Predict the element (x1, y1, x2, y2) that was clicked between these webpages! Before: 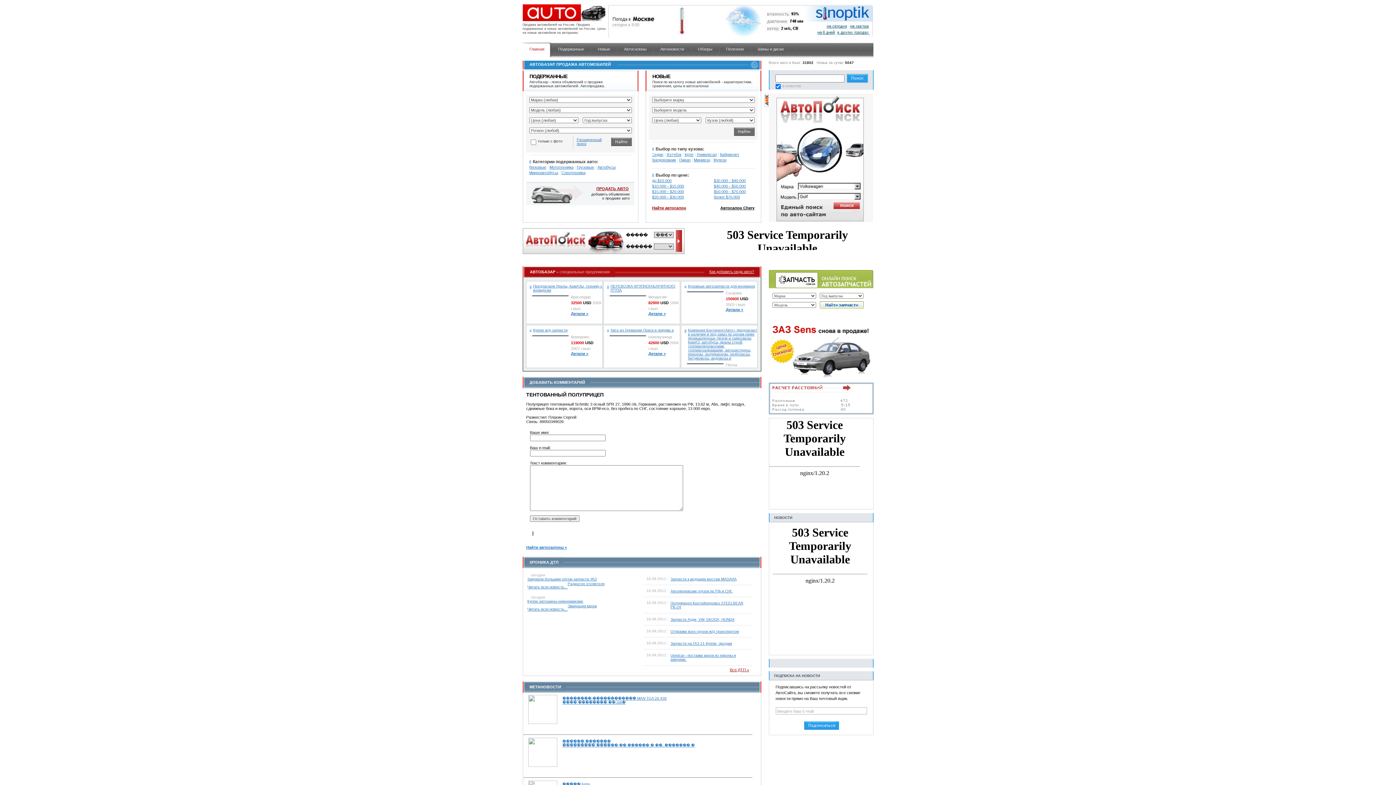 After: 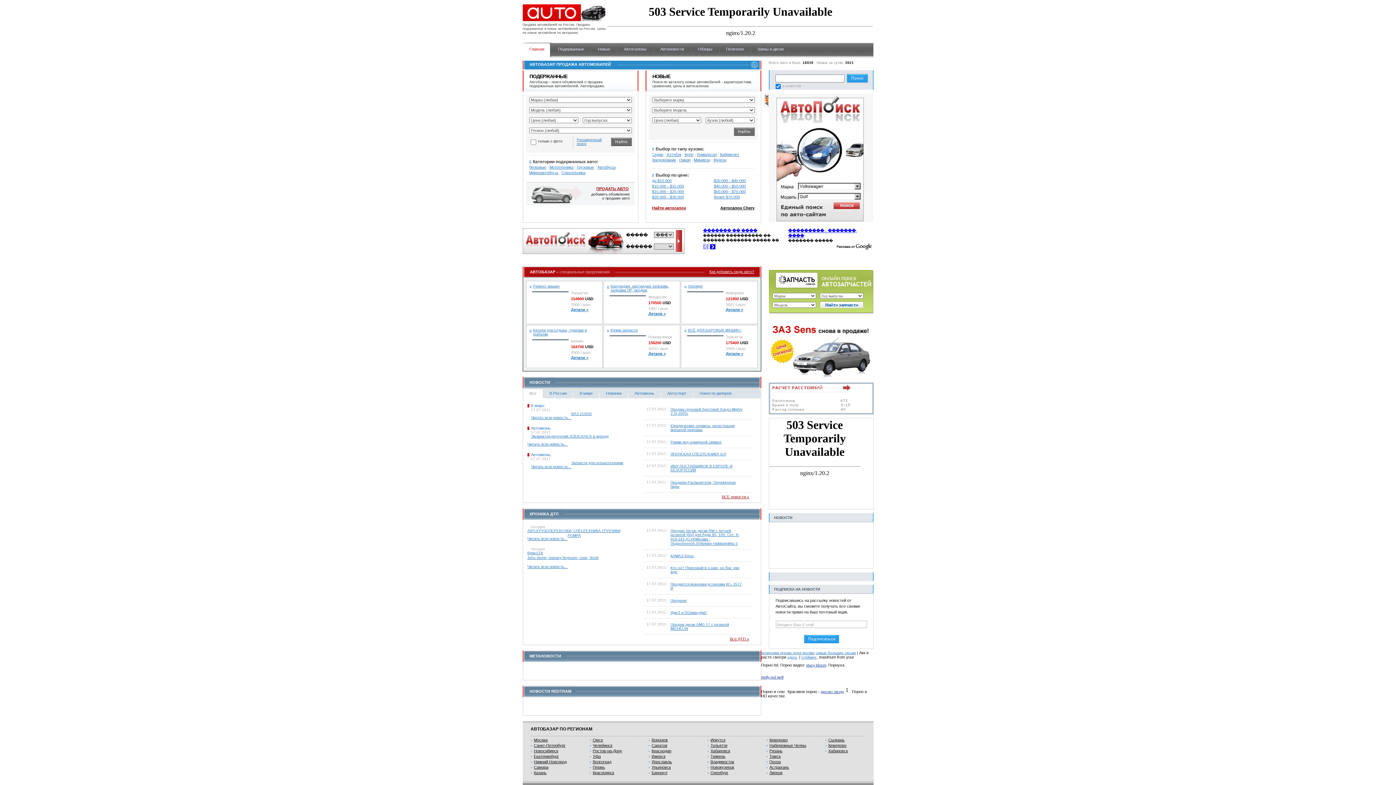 Action: bbox: (522, 22, 575, 26) label: Продажа автомобилей на России.